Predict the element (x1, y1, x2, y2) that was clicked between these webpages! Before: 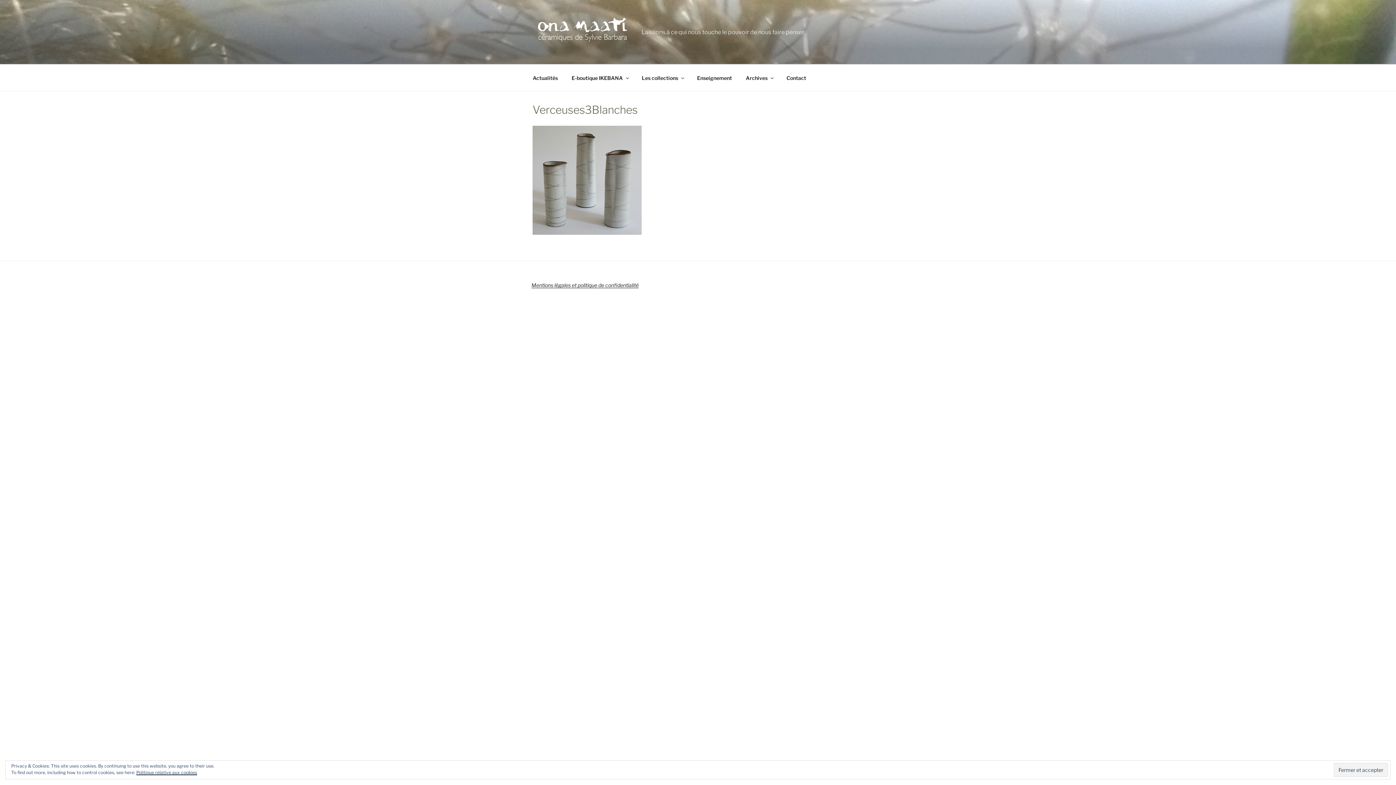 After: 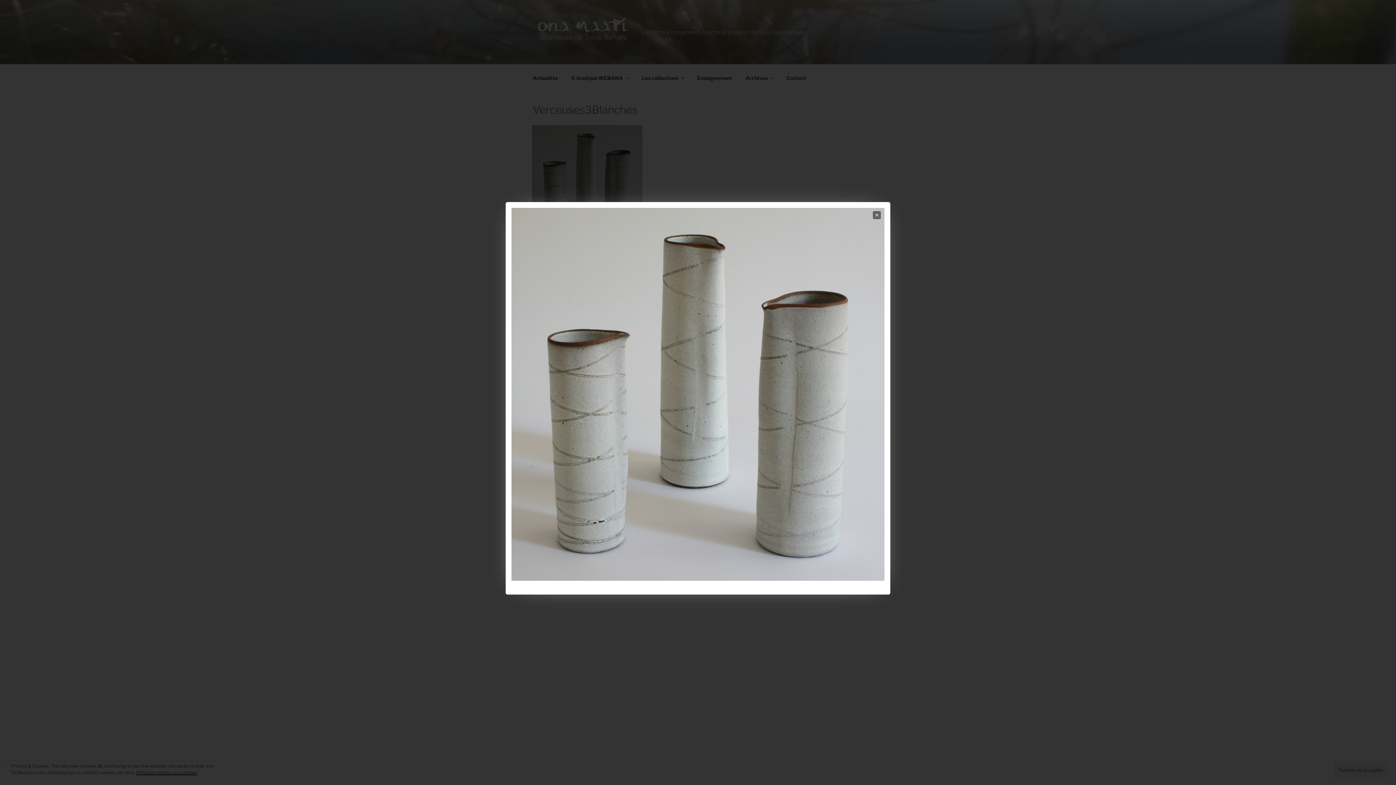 Action: bbox: (532, 229, 641, 236)